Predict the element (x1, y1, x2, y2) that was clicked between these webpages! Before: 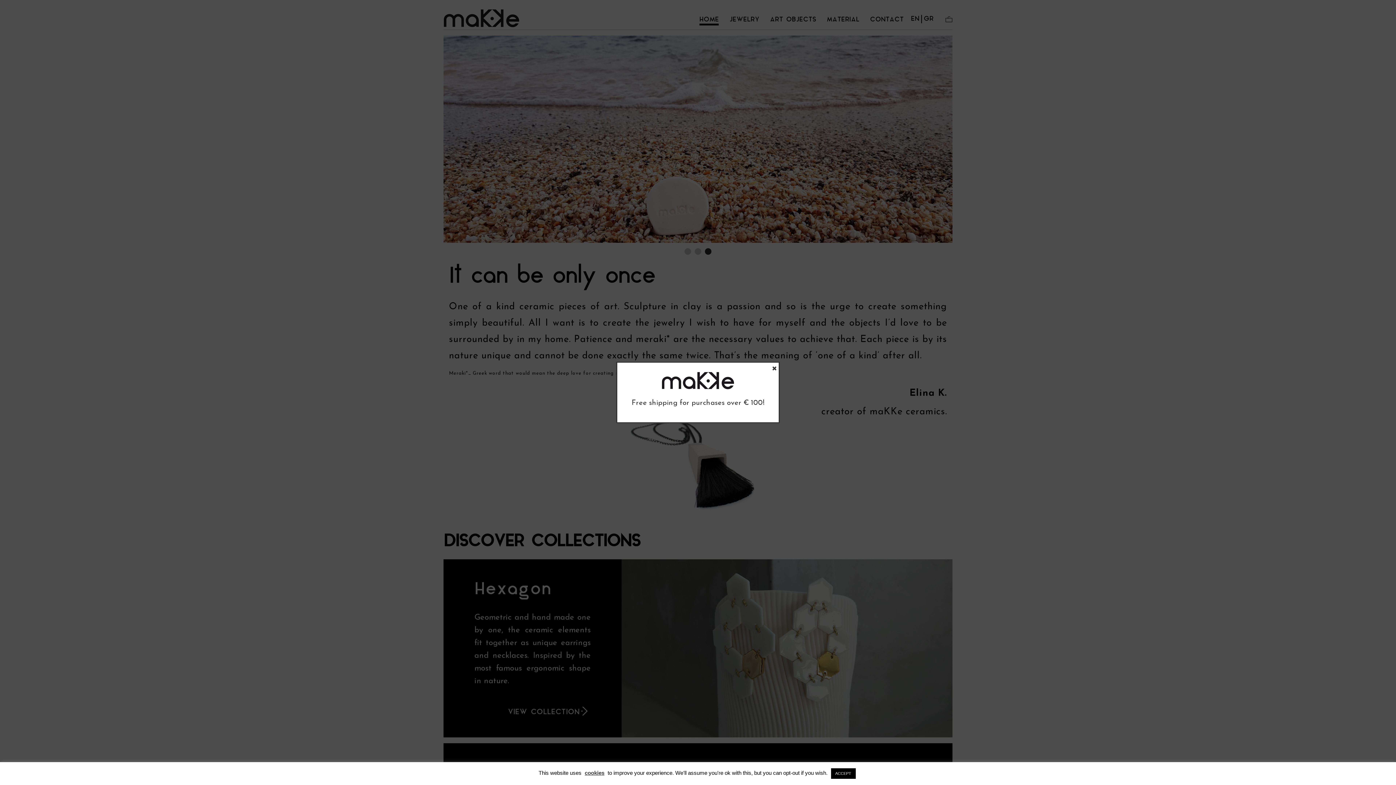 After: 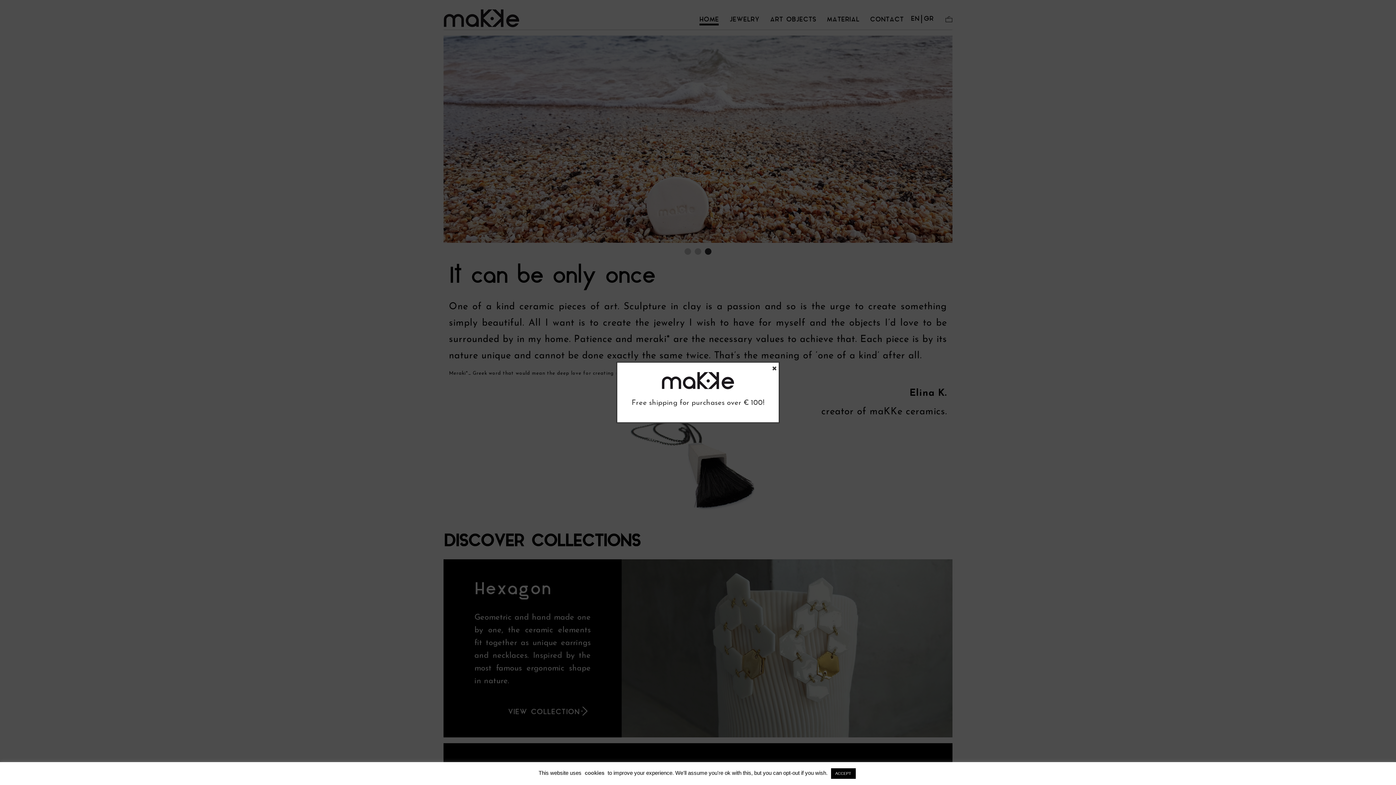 Action: bbox: (584, 770, 604, 776) label: cookies